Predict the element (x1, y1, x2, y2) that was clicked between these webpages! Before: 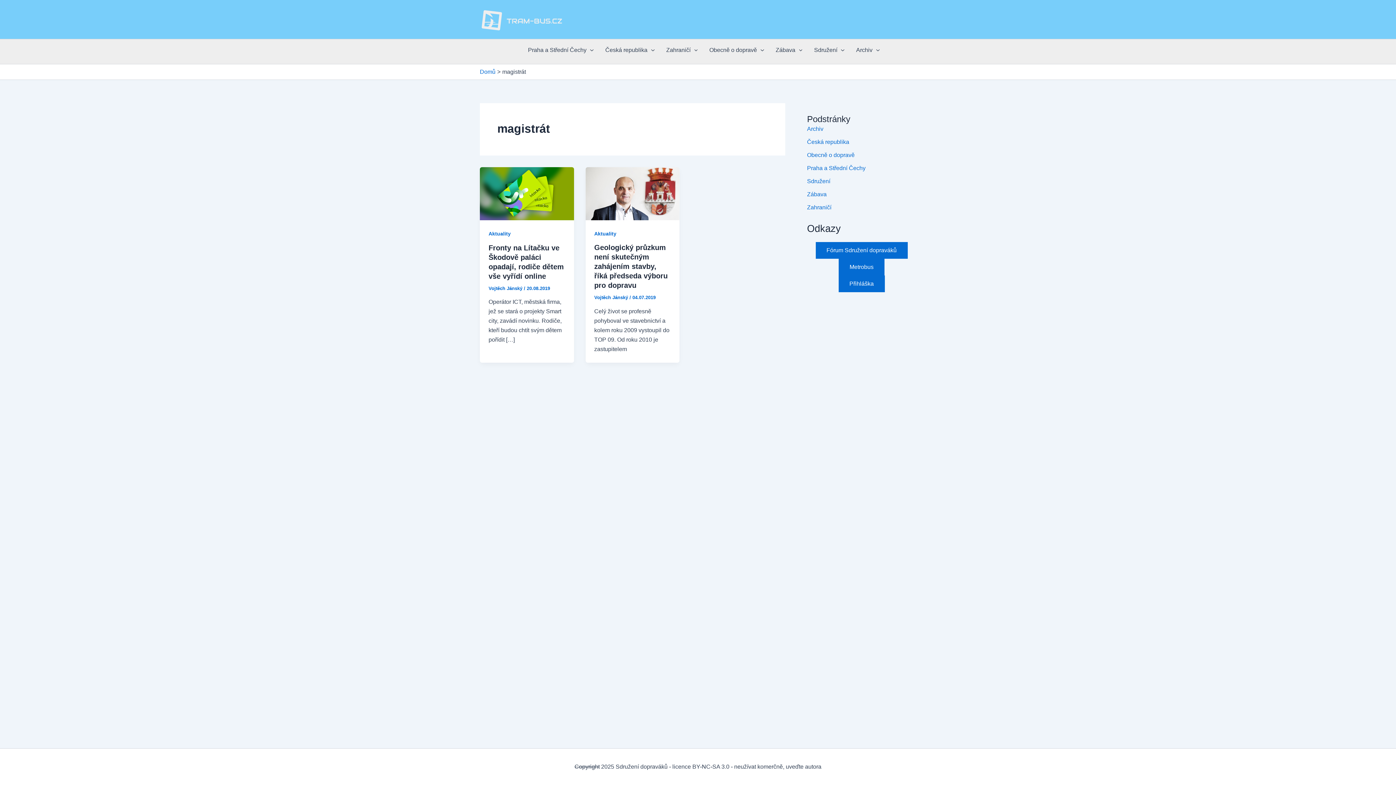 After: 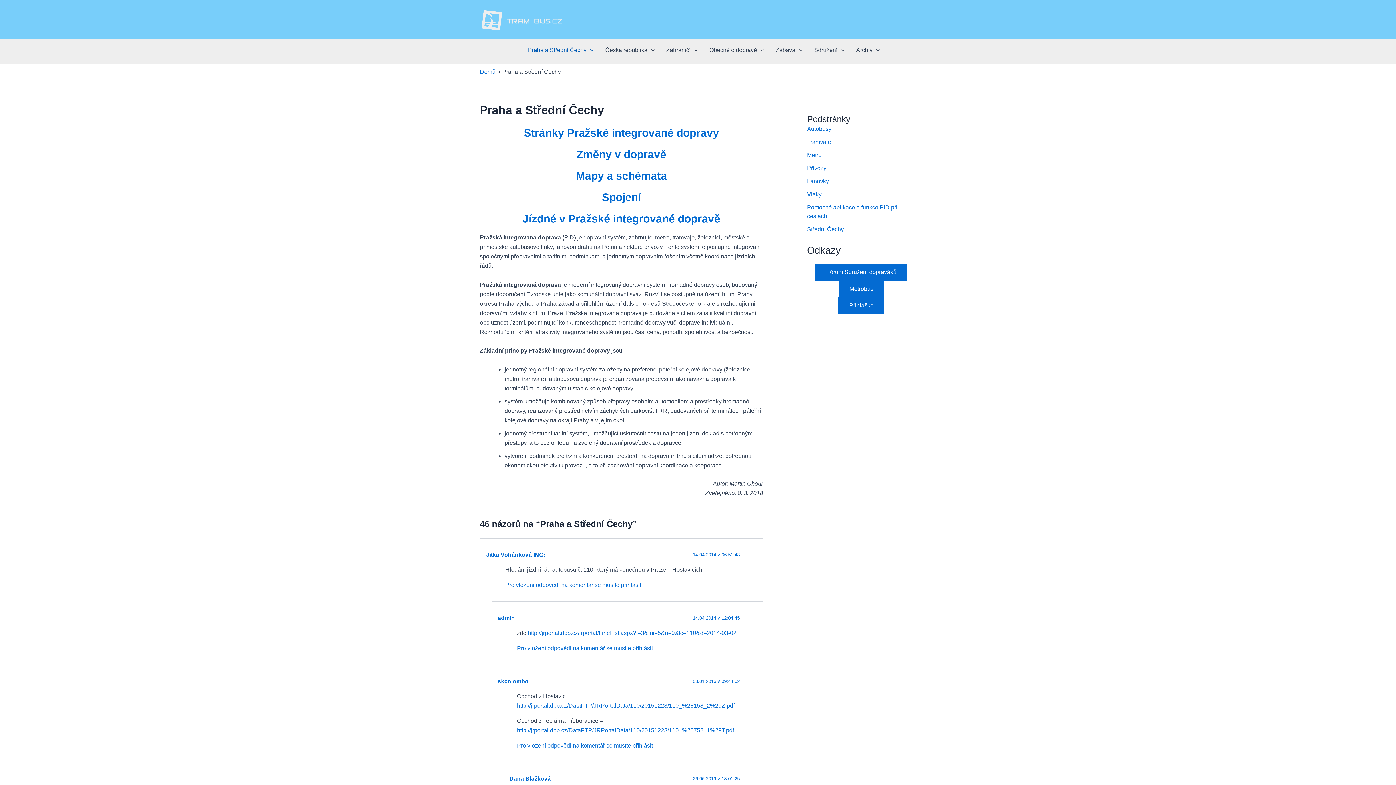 Action: bbox: (807, 165, 865, 171) label: Praha a Střední Čechy